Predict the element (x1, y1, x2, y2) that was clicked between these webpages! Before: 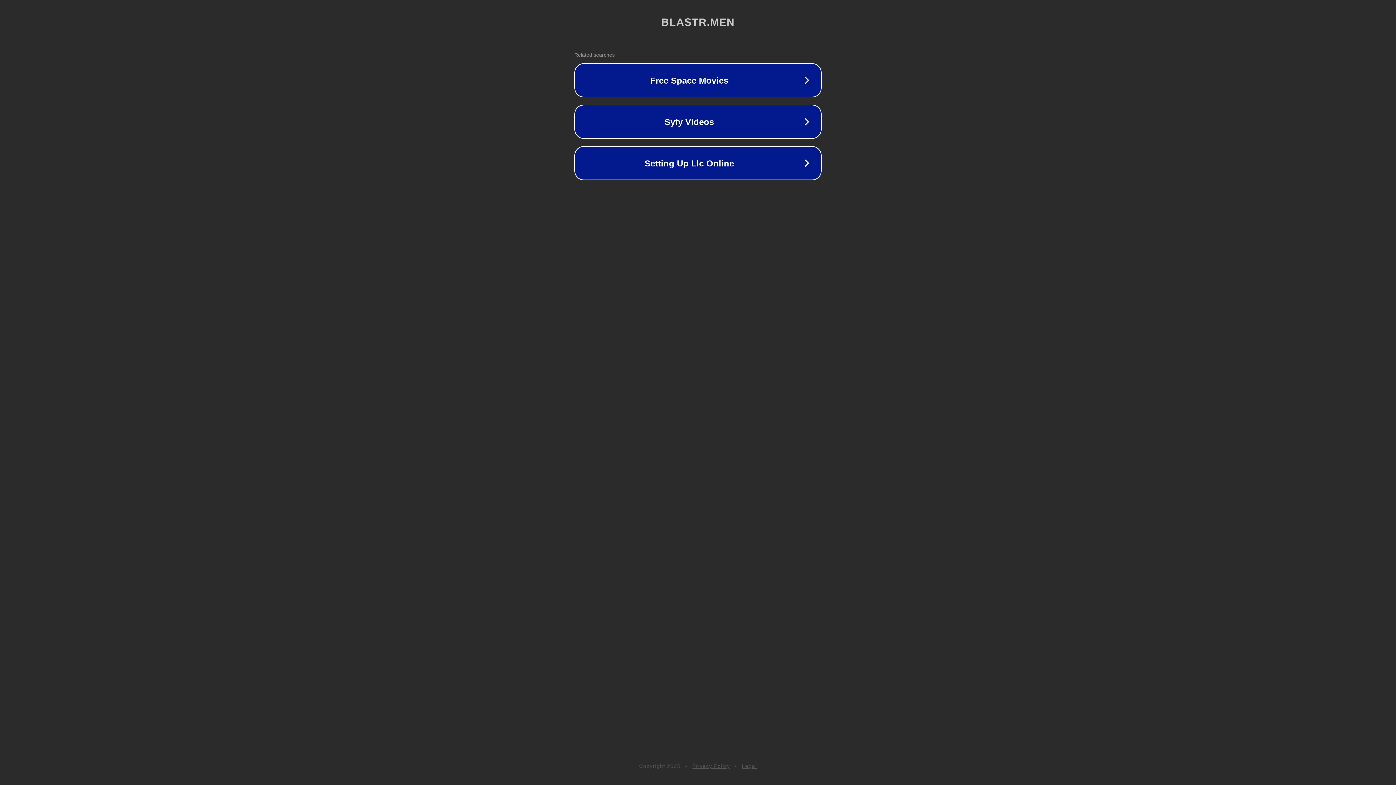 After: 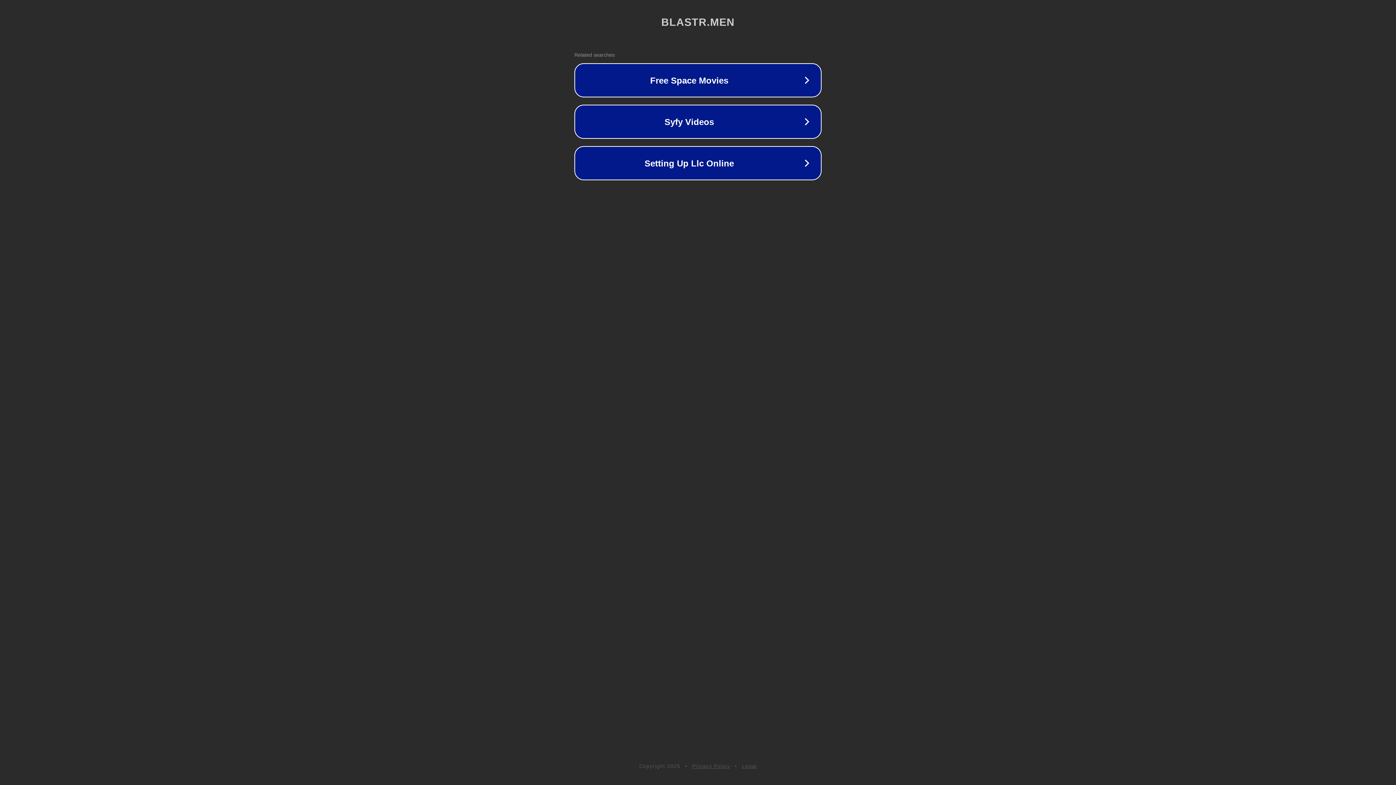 Action: bbox: (692, 763, 730, 769) label: Privacy Policy